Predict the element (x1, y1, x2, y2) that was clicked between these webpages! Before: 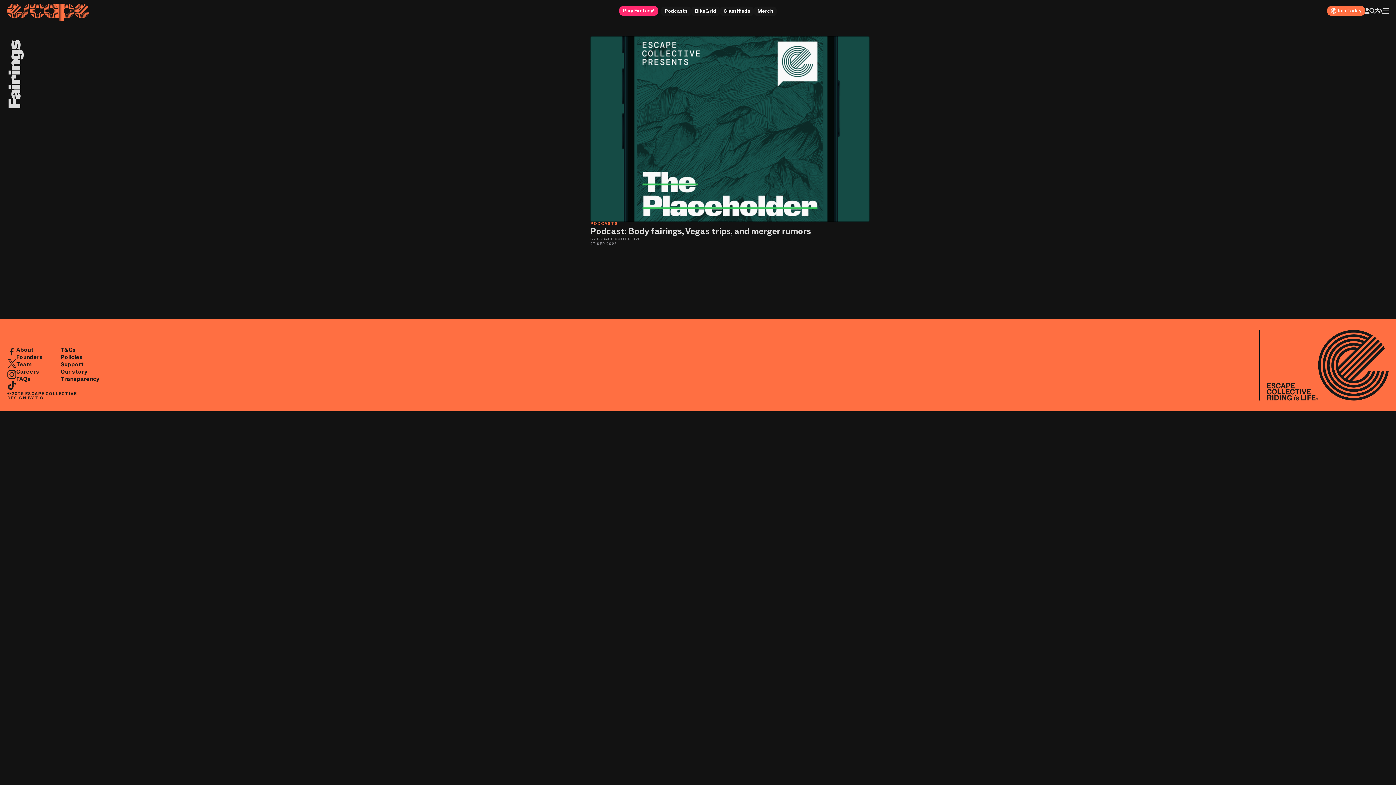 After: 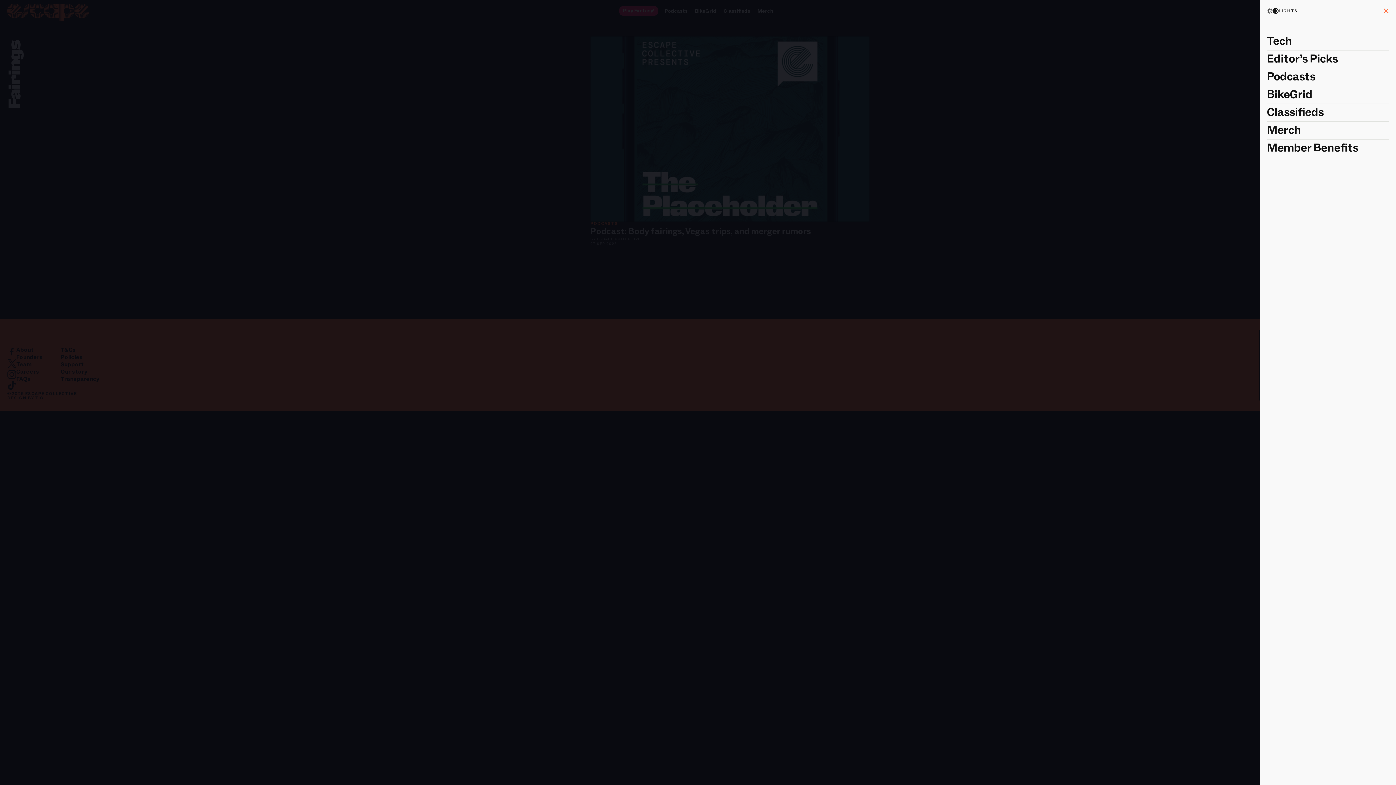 Action: label: menu bbox: (1383, 0, 1389, 21)